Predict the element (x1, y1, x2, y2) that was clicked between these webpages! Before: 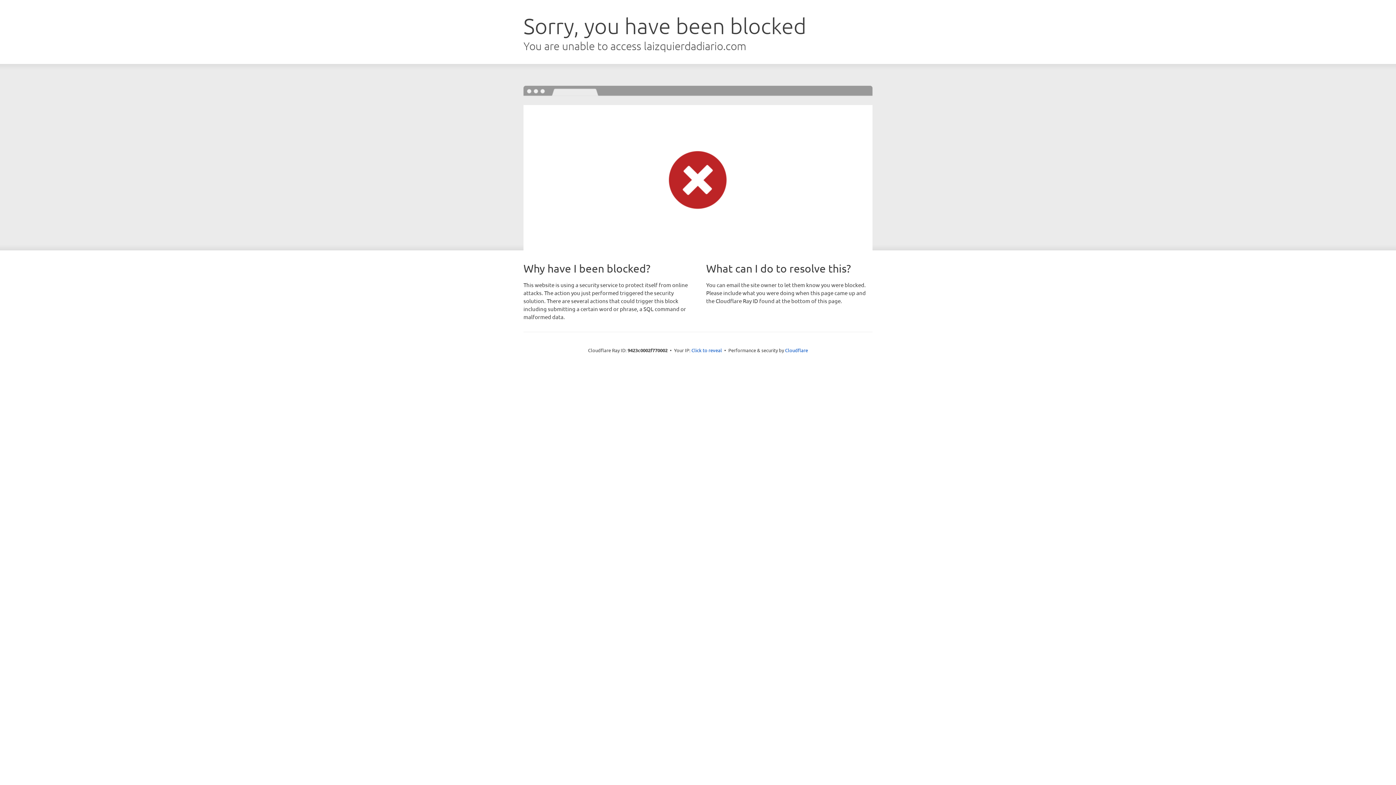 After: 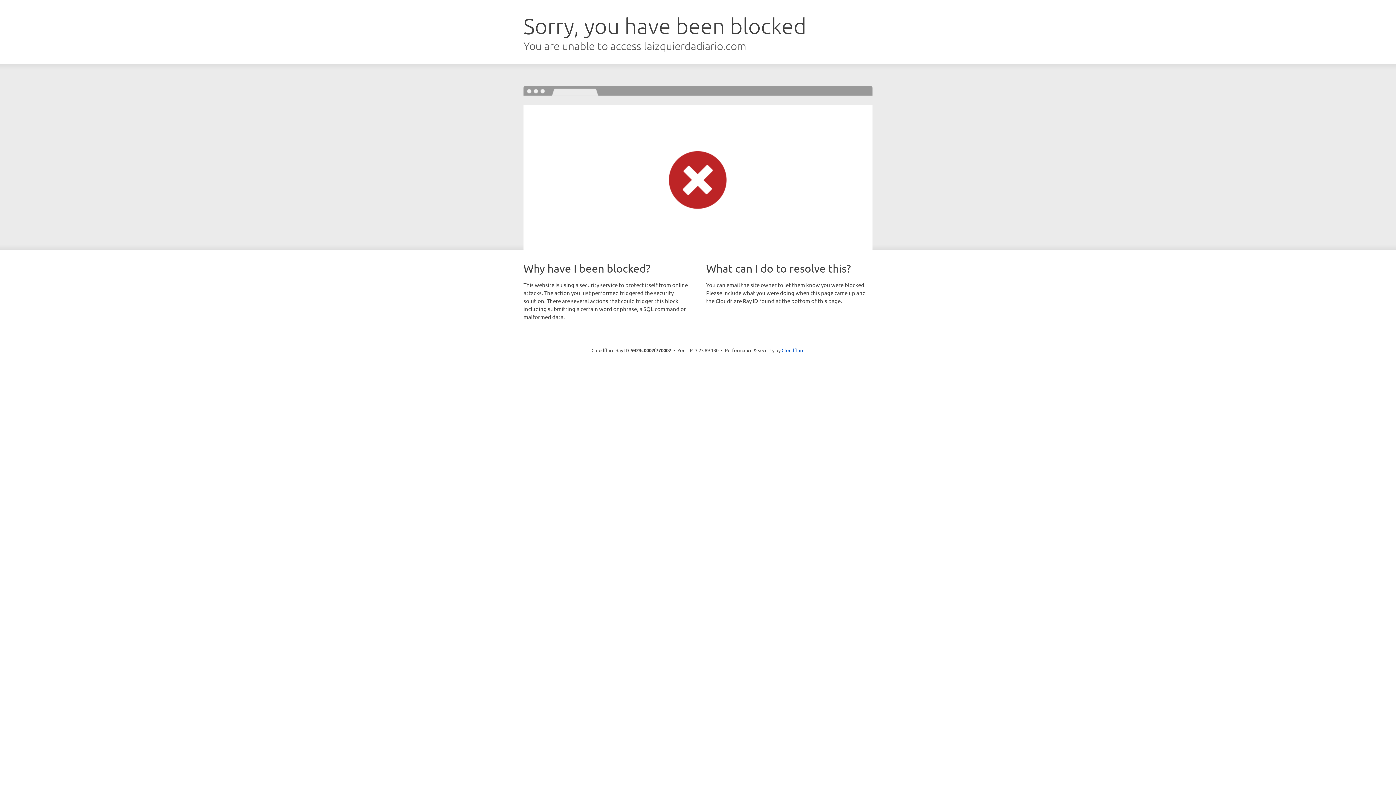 Action: label: Click to reveal bbox: (691, 346, 722, 353)